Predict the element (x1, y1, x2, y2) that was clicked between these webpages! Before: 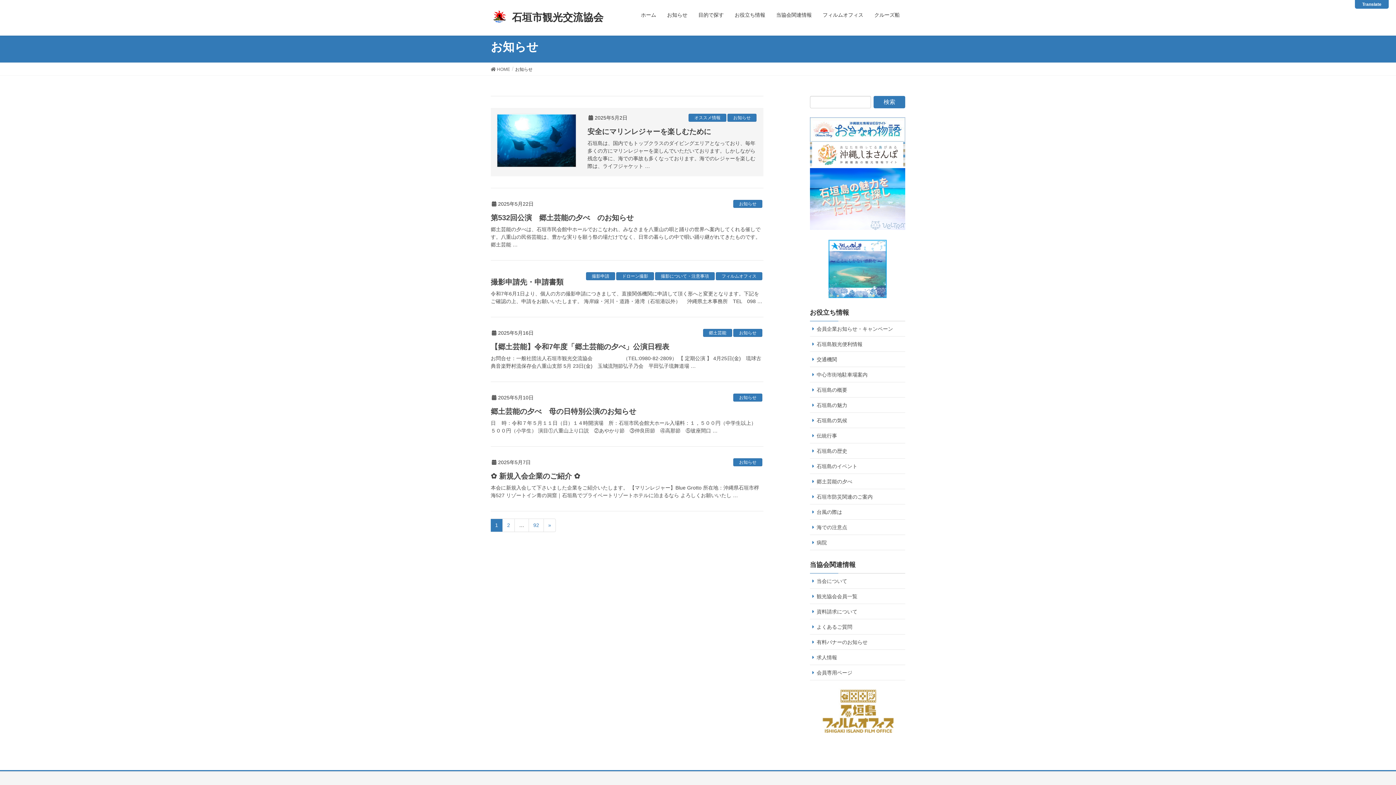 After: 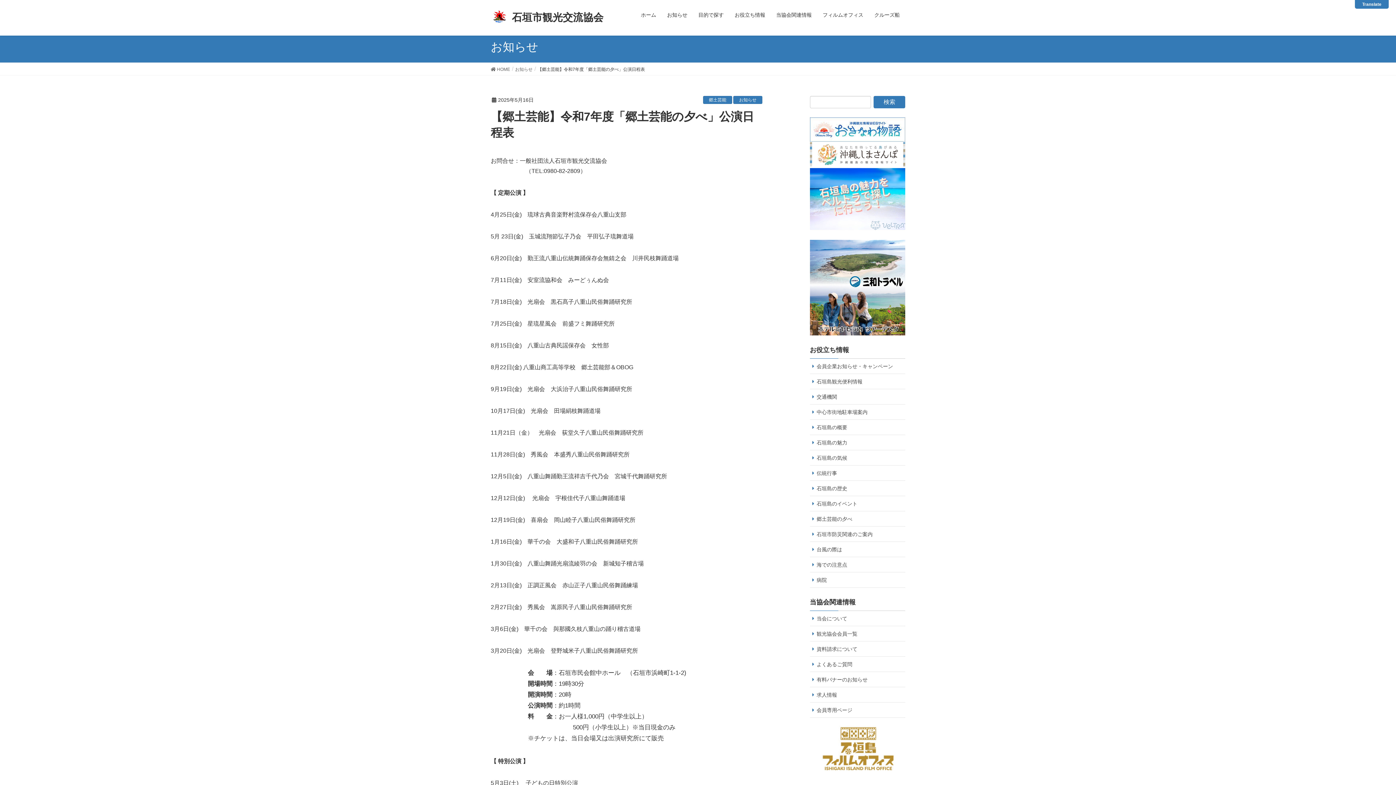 Action: label: 【郷土芸能】令和7年度「郷土芸能の夕べ」公演日程表 bbox: (490, 342, 669, 350)